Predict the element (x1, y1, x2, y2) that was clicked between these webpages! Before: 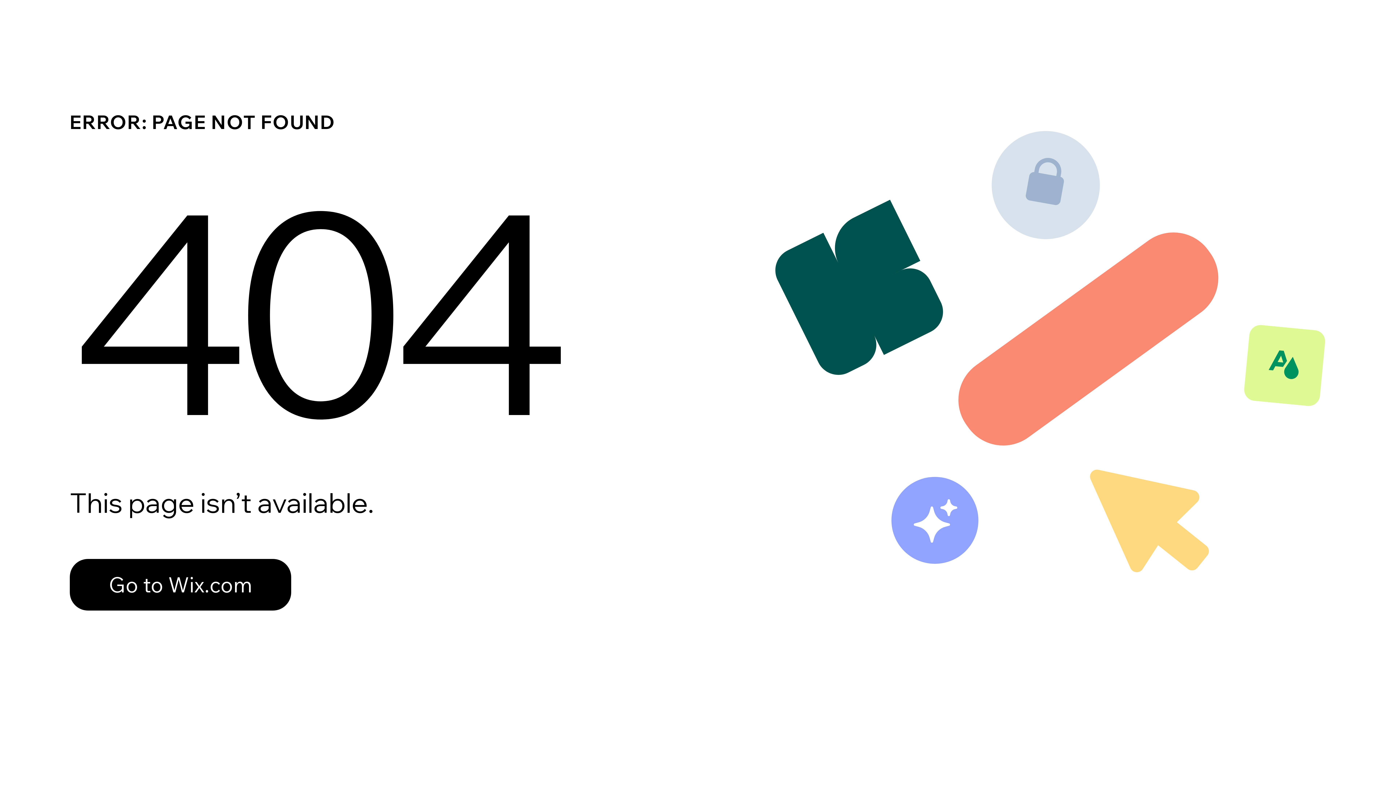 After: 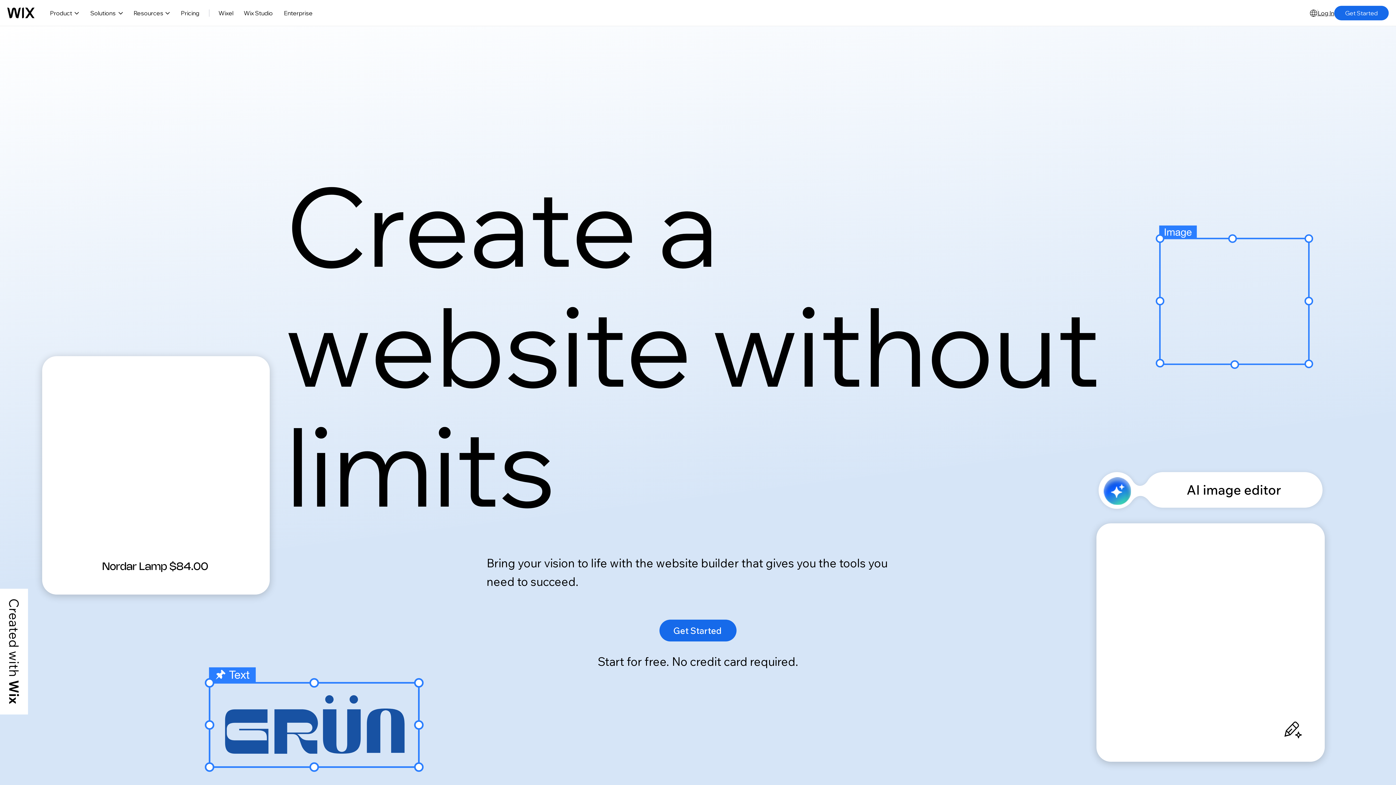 Action: bbox: (69, 559, 291, 610) label: Go to Wix.com